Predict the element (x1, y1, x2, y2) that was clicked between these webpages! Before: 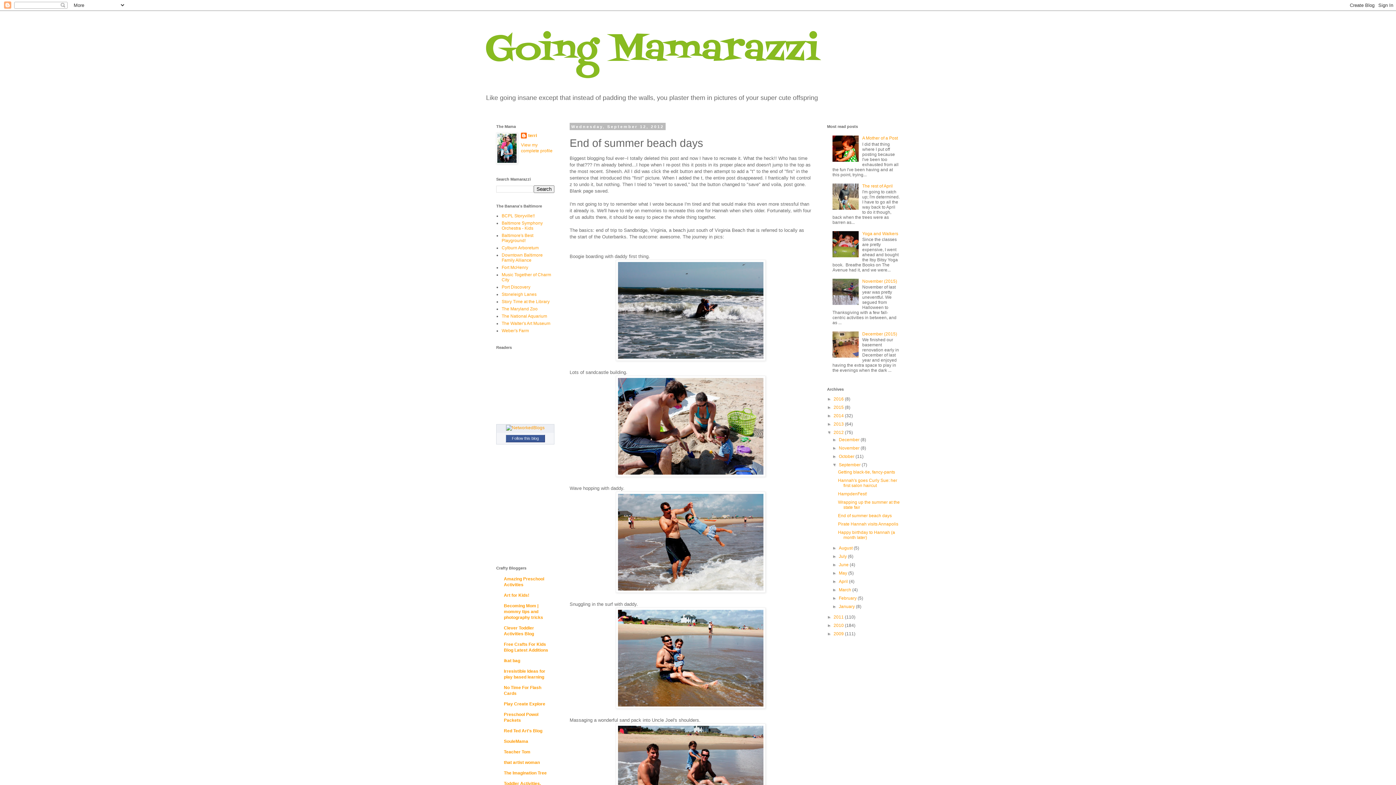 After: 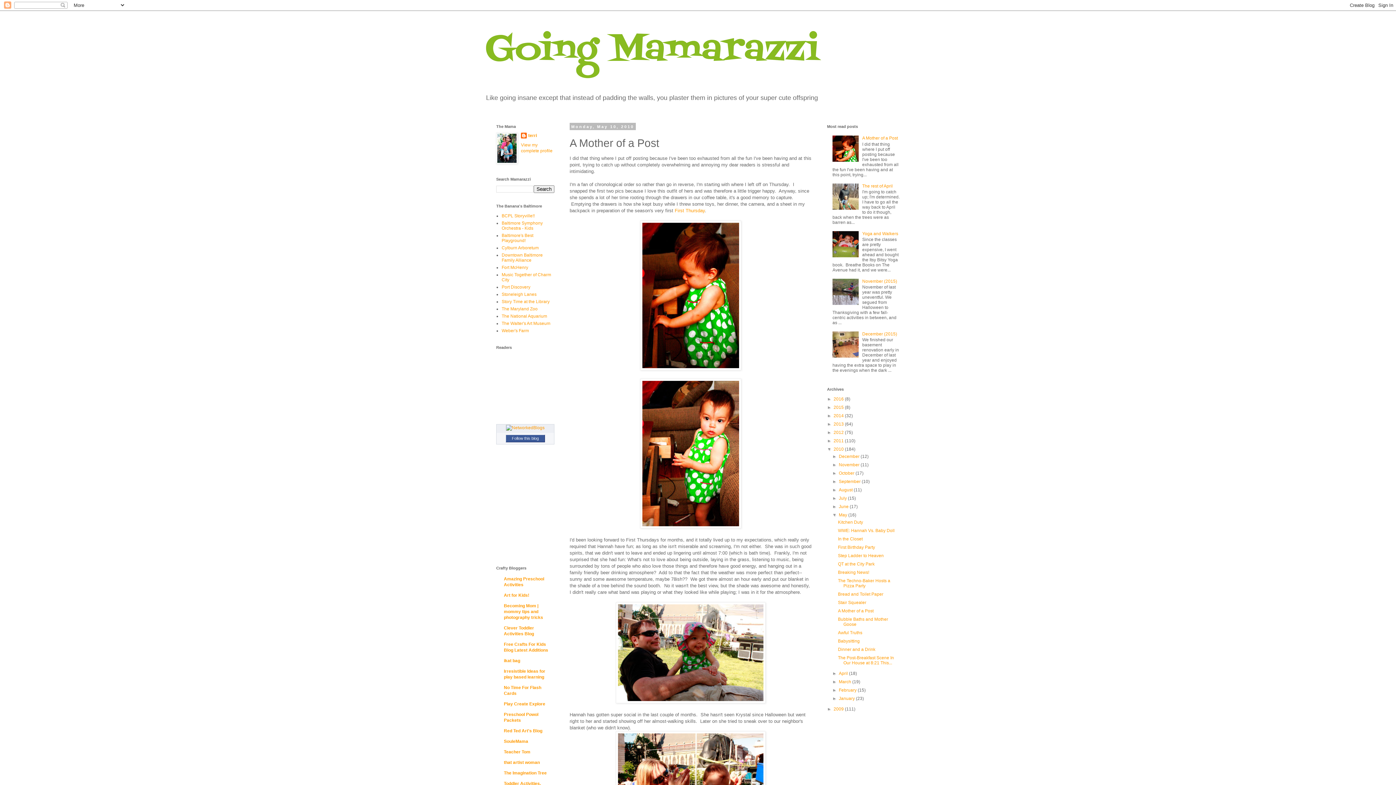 Action: label: A Mother of a Post bbox: (862, 135, 898, 140)